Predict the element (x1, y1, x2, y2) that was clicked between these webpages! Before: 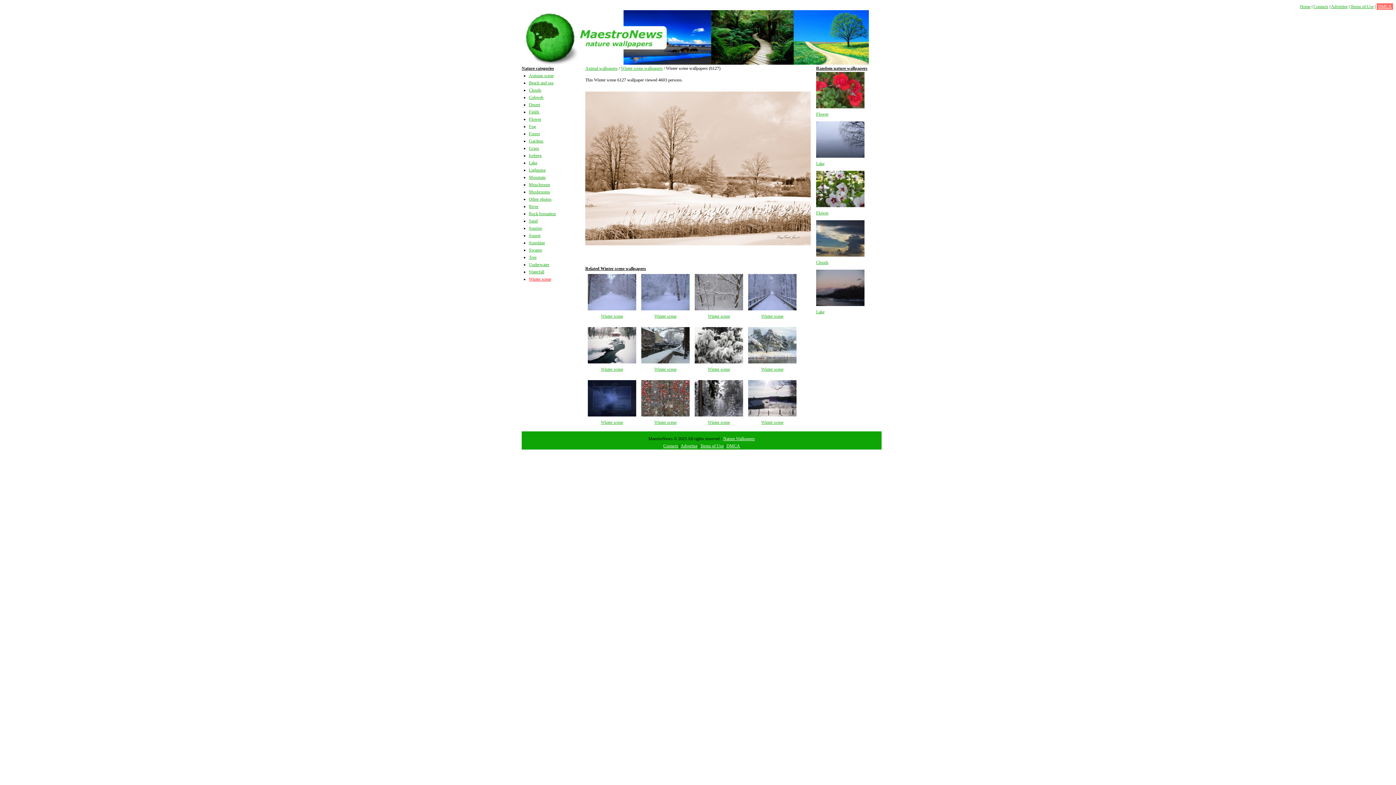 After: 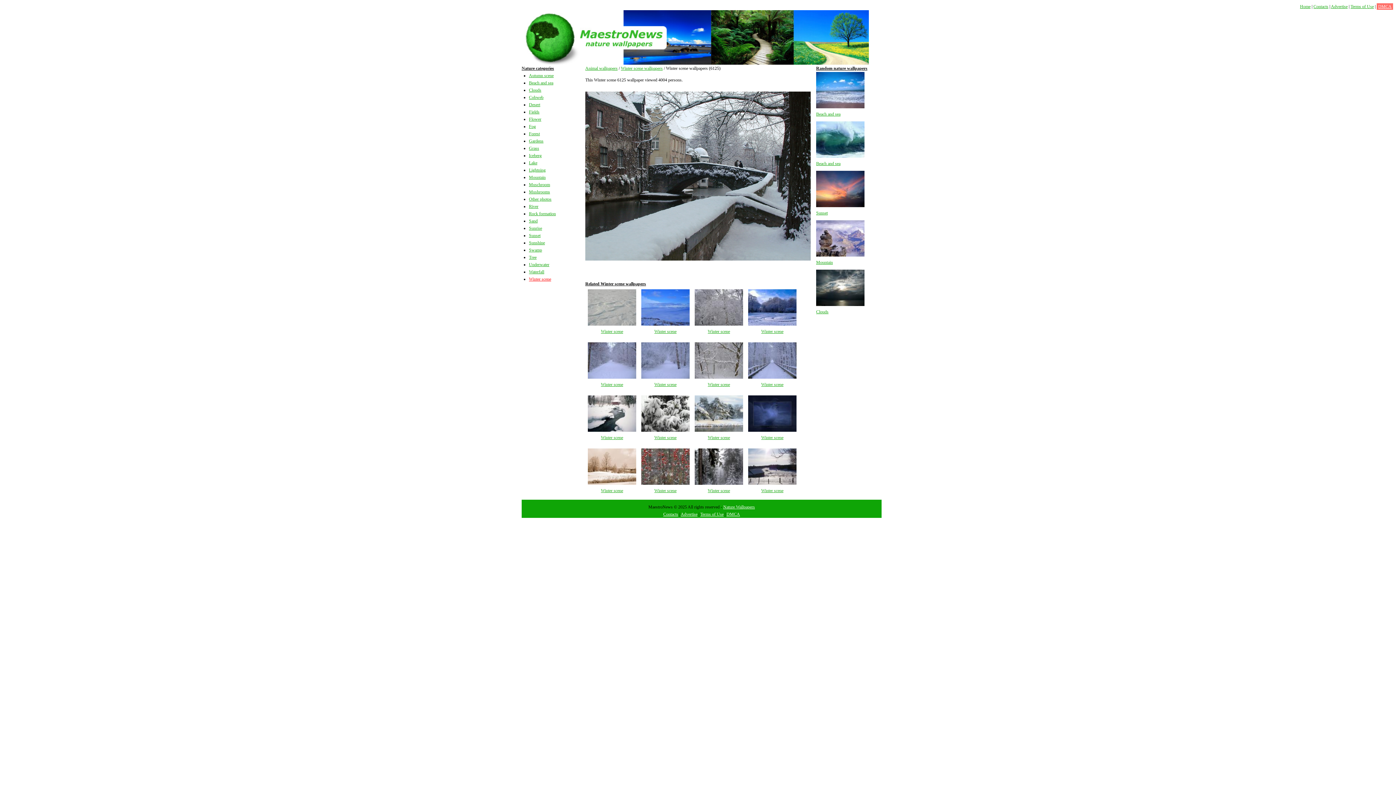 Action: bbox: (641, 359, 689, 364)